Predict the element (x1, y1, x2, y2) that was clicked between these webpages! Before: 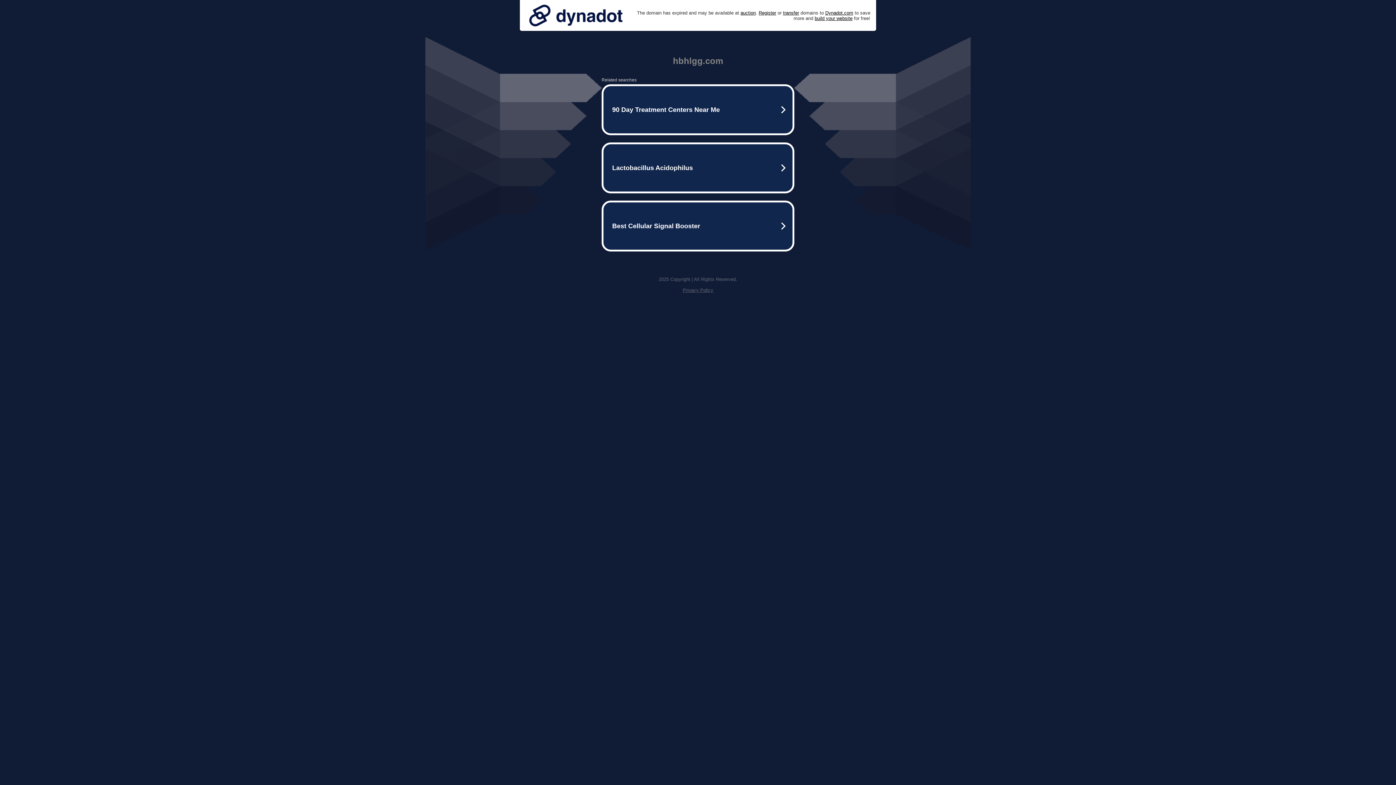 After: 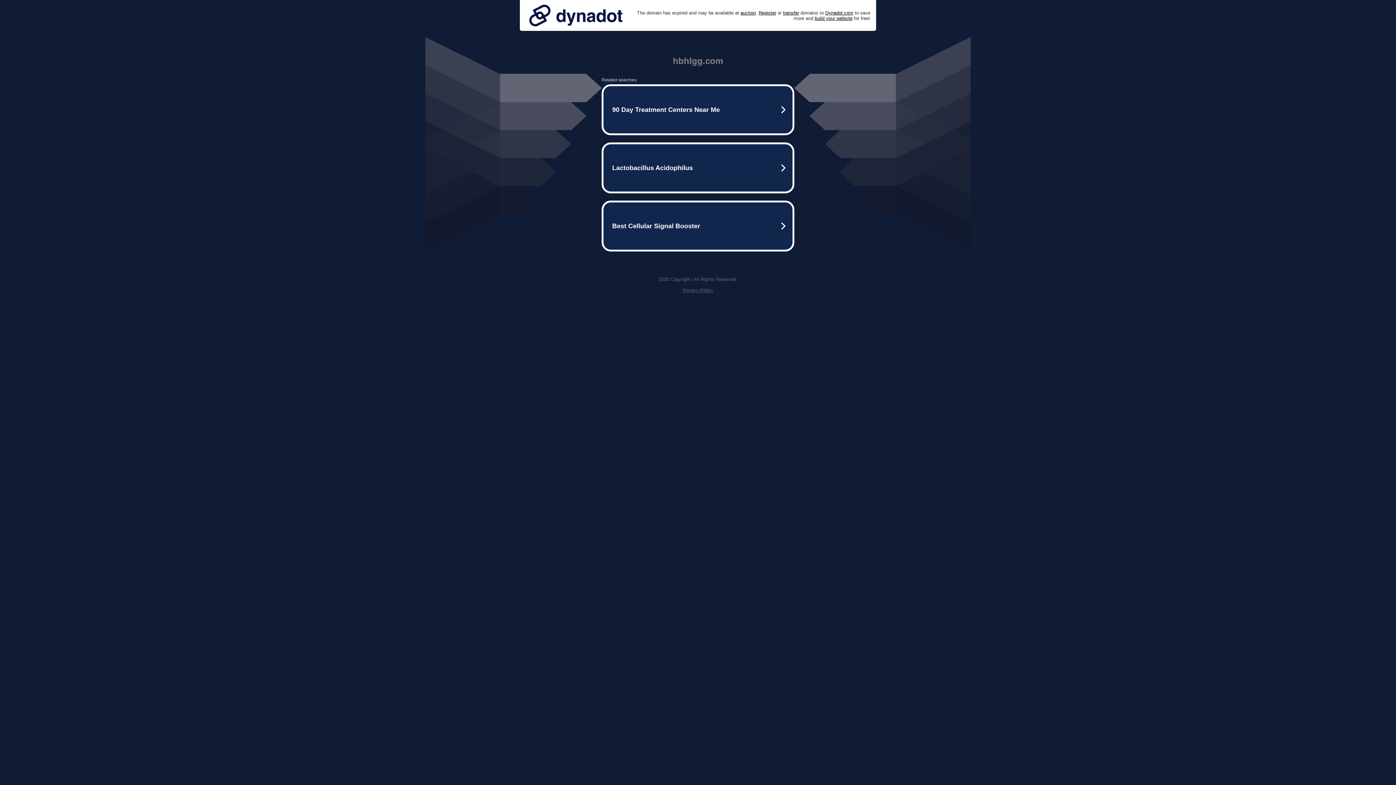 Action: bbox: (525, 0, 626, 30)